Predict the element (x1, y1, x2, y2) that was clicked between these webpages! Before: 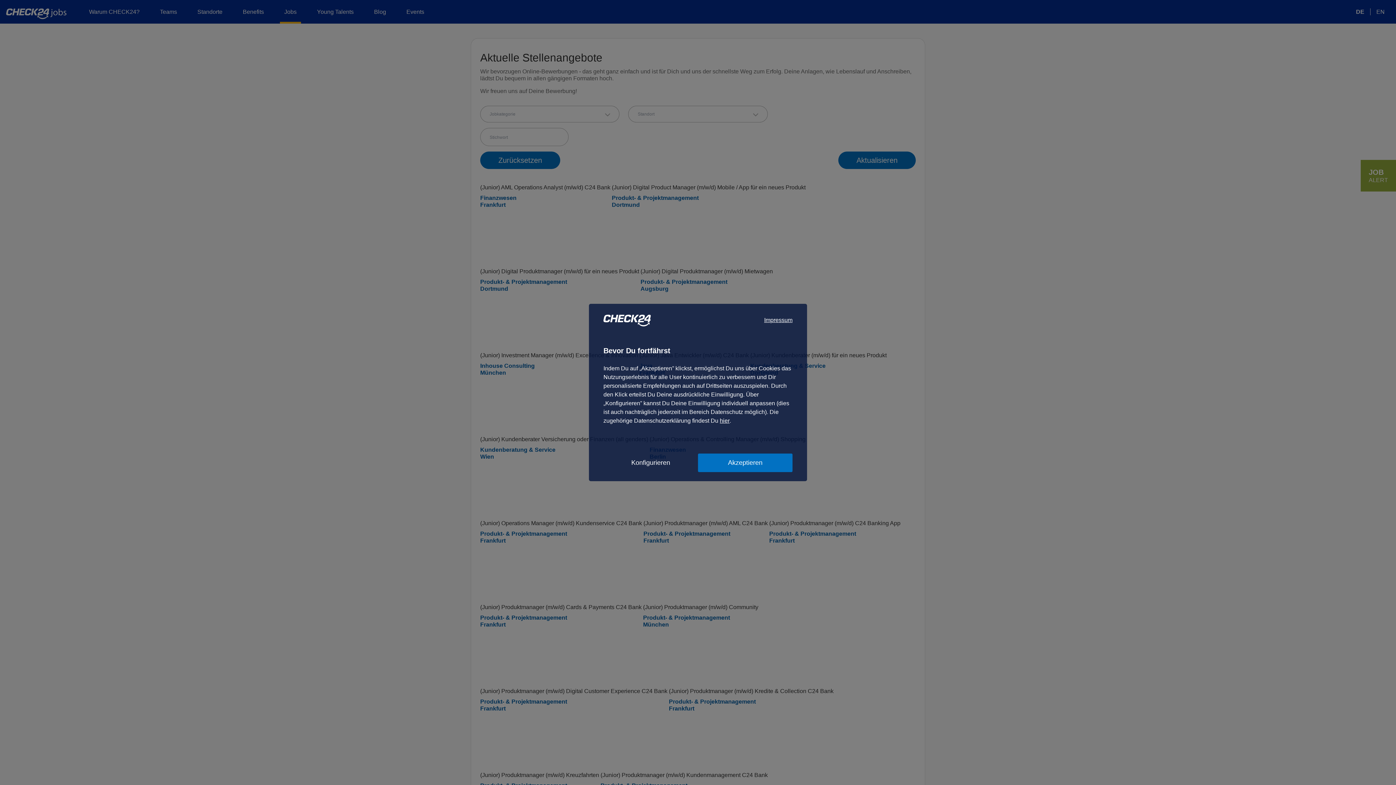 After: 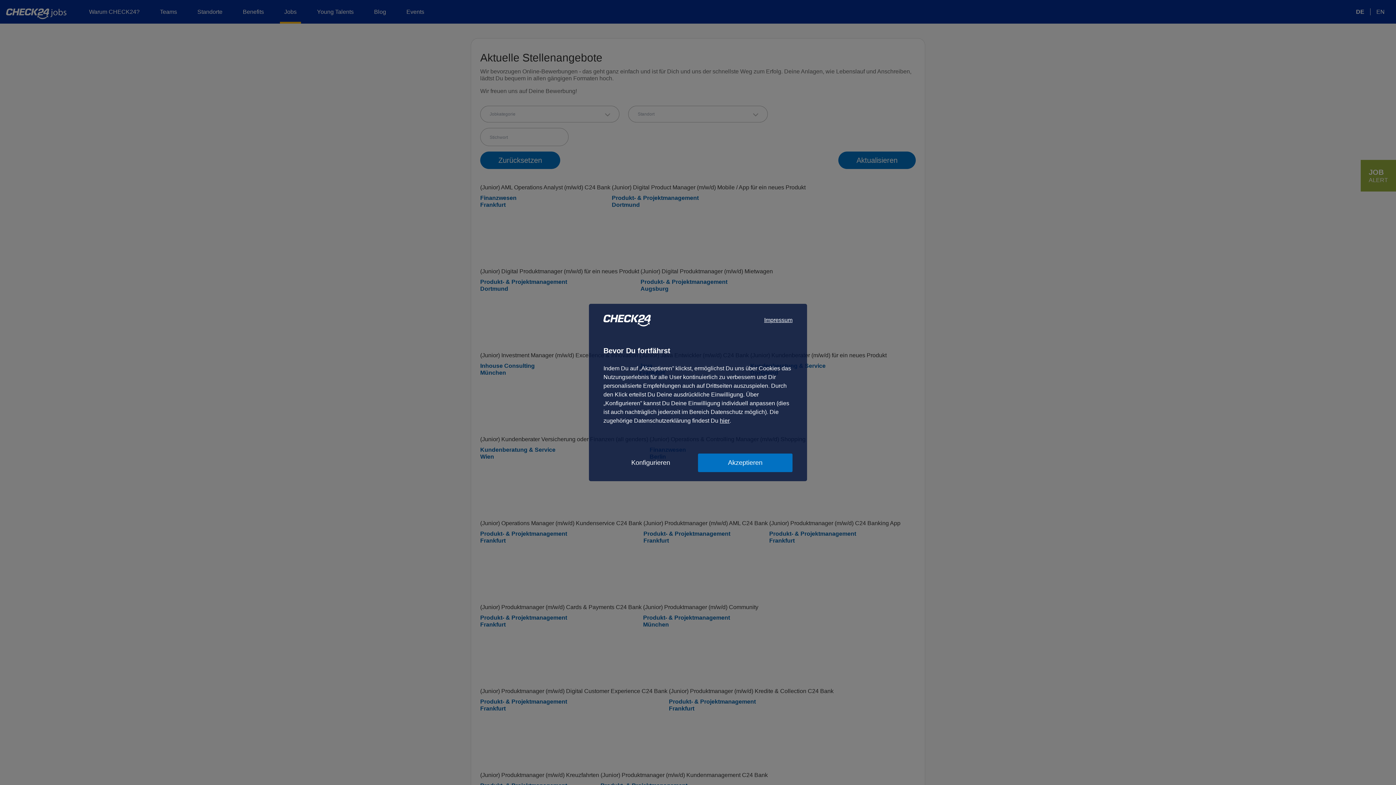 Action: bbox: (764, 314, 792, 325) label: Impressum